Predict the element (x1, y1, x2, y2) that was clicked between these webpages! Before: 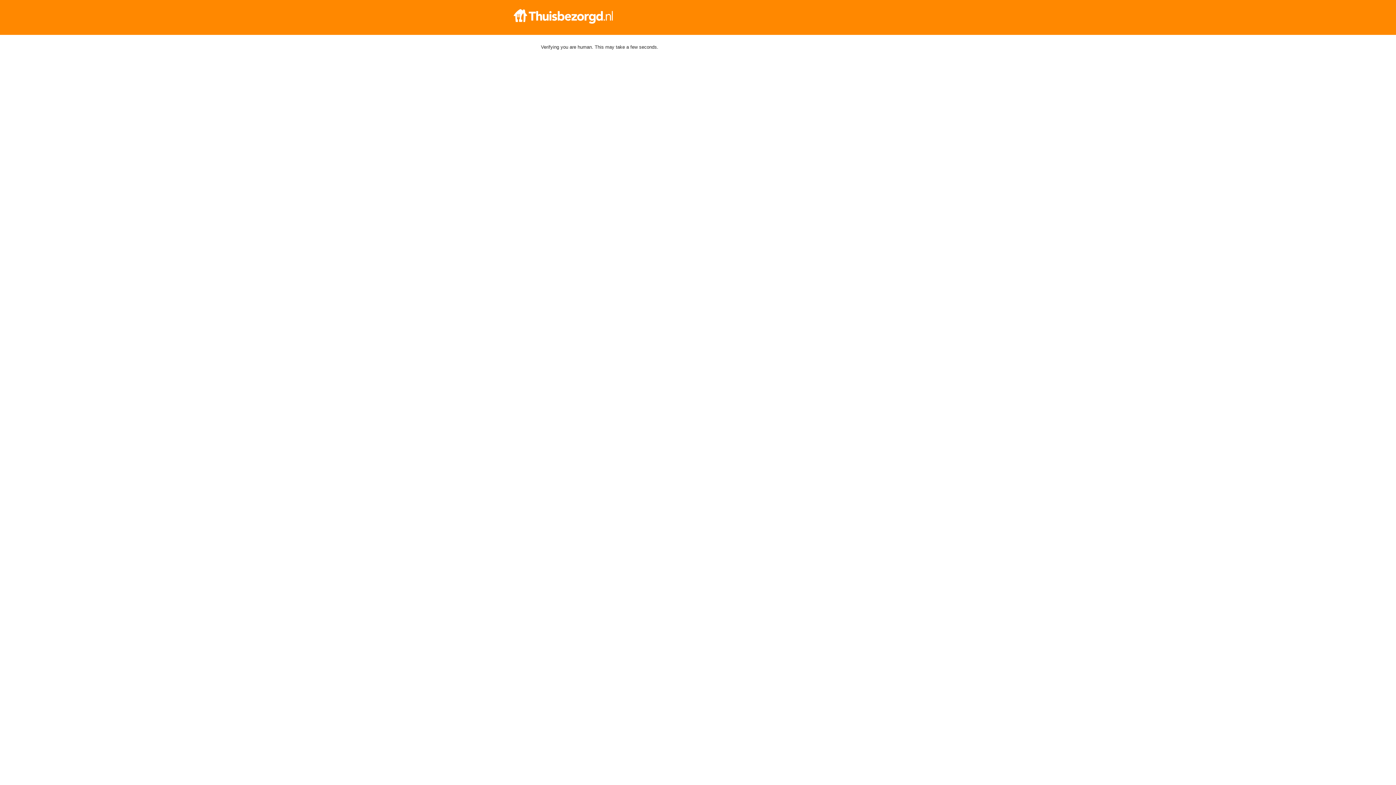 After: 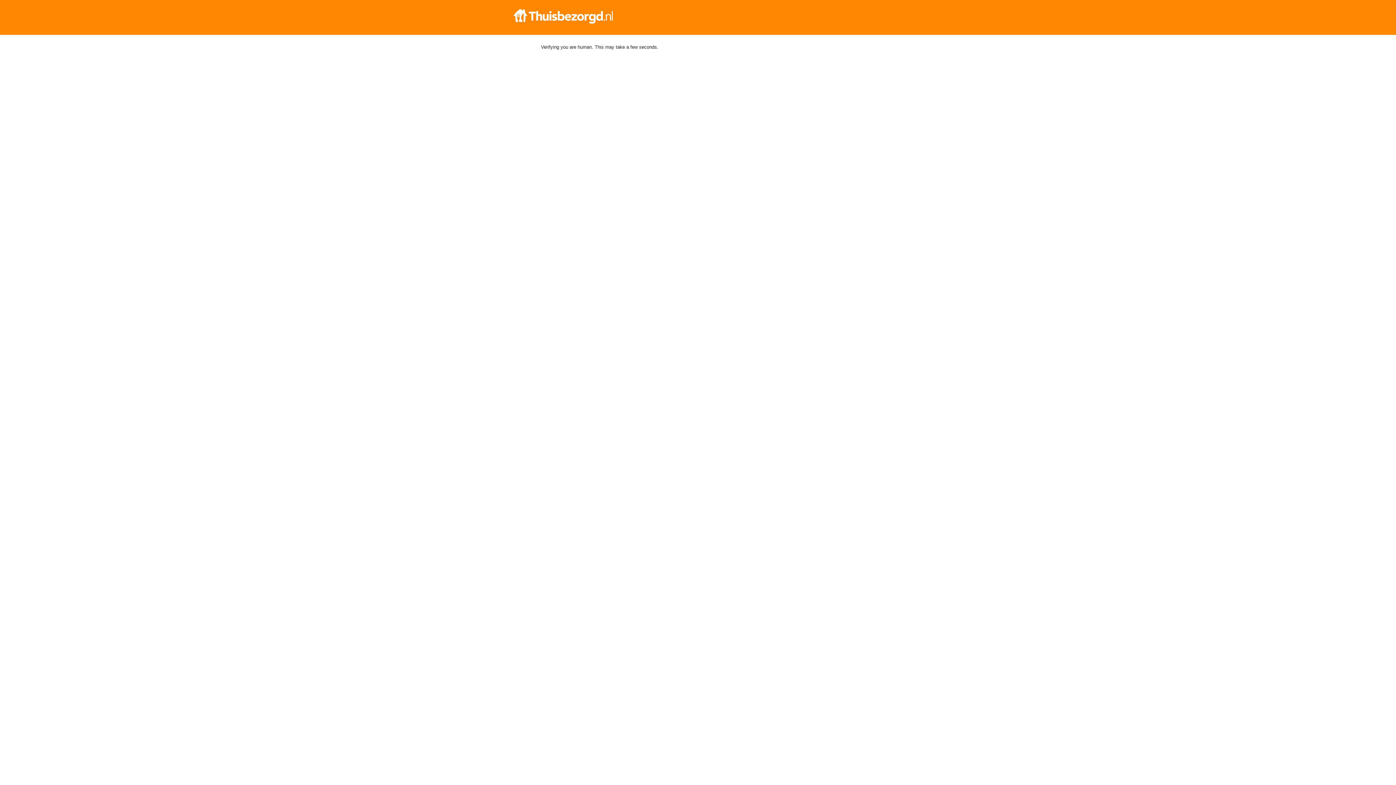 Action: bbox: (512, 9, 884, 23)